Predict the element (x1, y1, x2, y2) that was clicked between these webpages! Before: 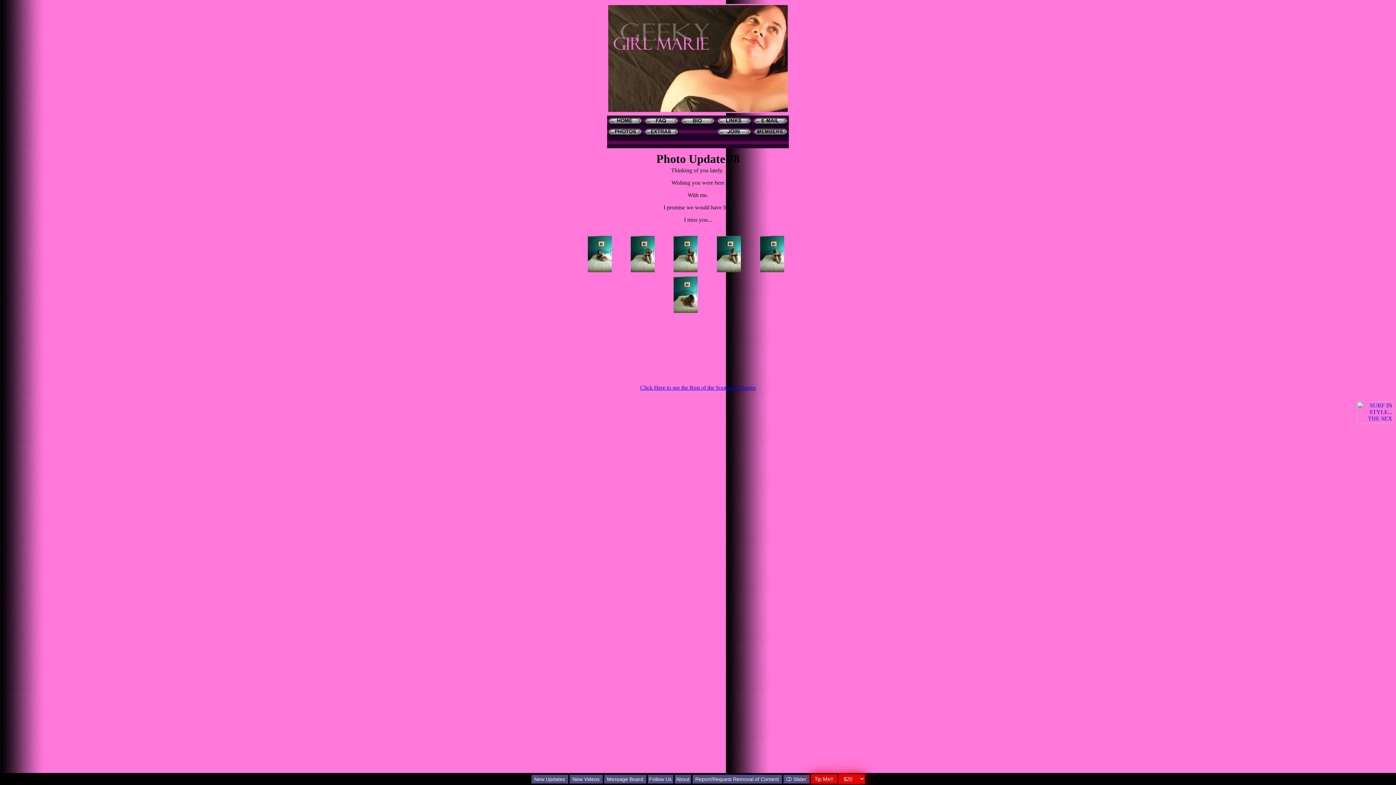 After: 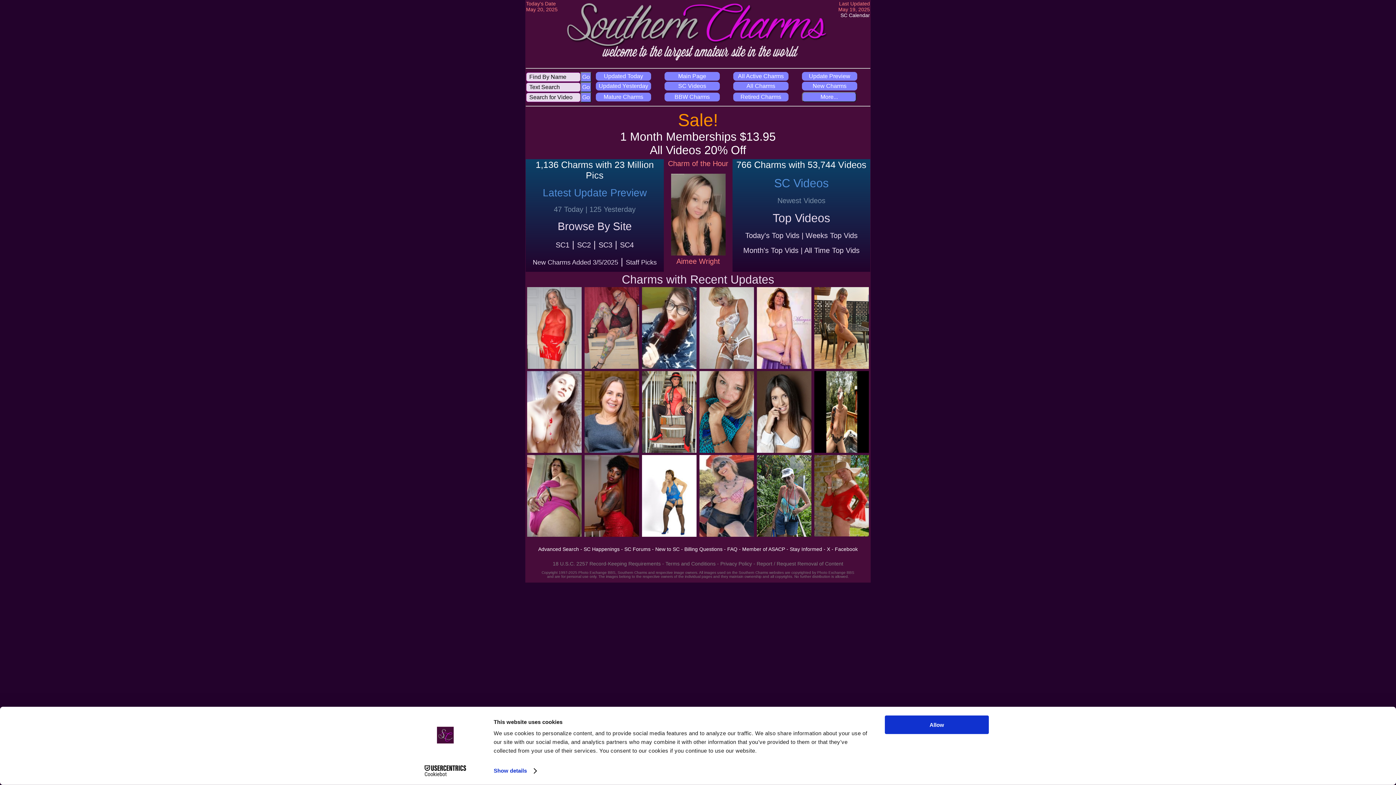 Action: bbox: (640, 384, 756, 390) label: Click Here to see the Rest of the Southern Charms